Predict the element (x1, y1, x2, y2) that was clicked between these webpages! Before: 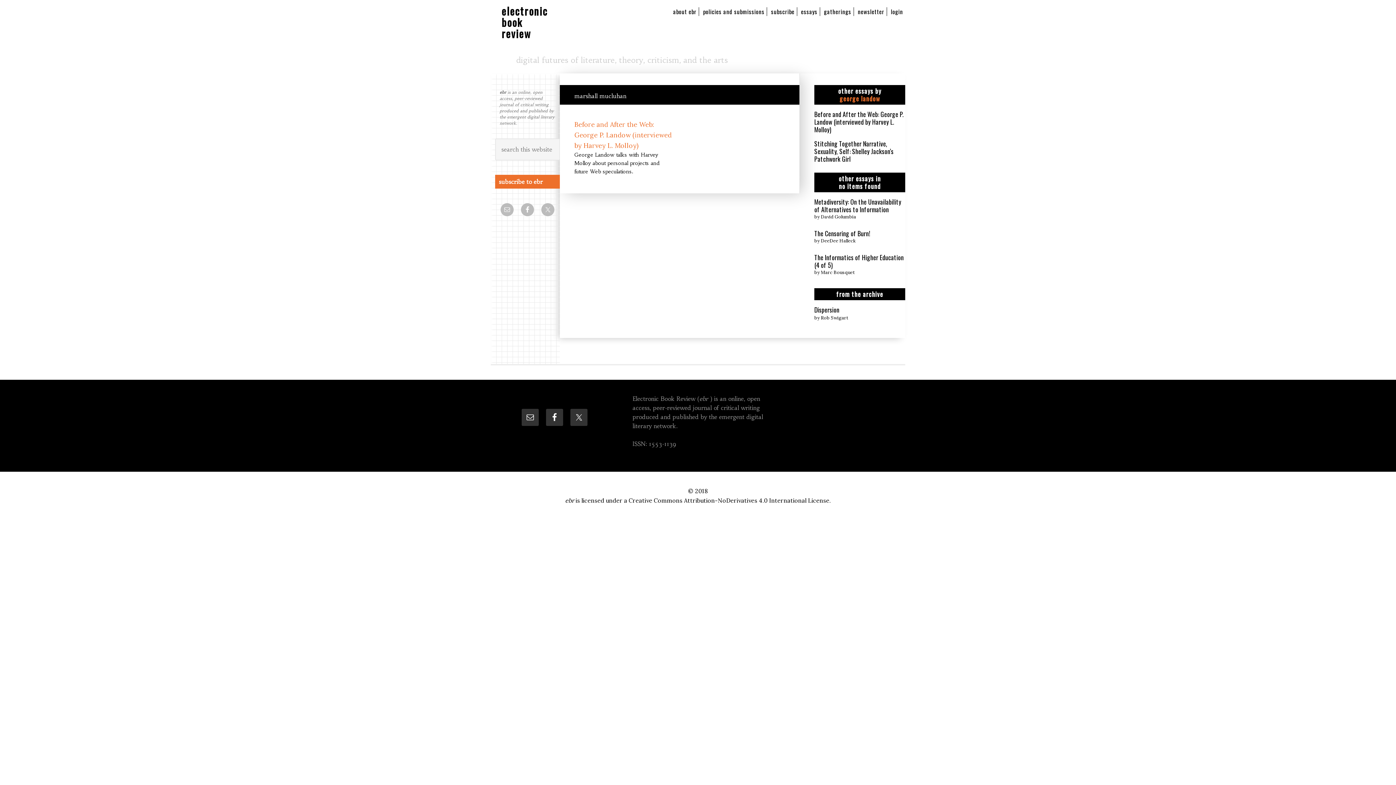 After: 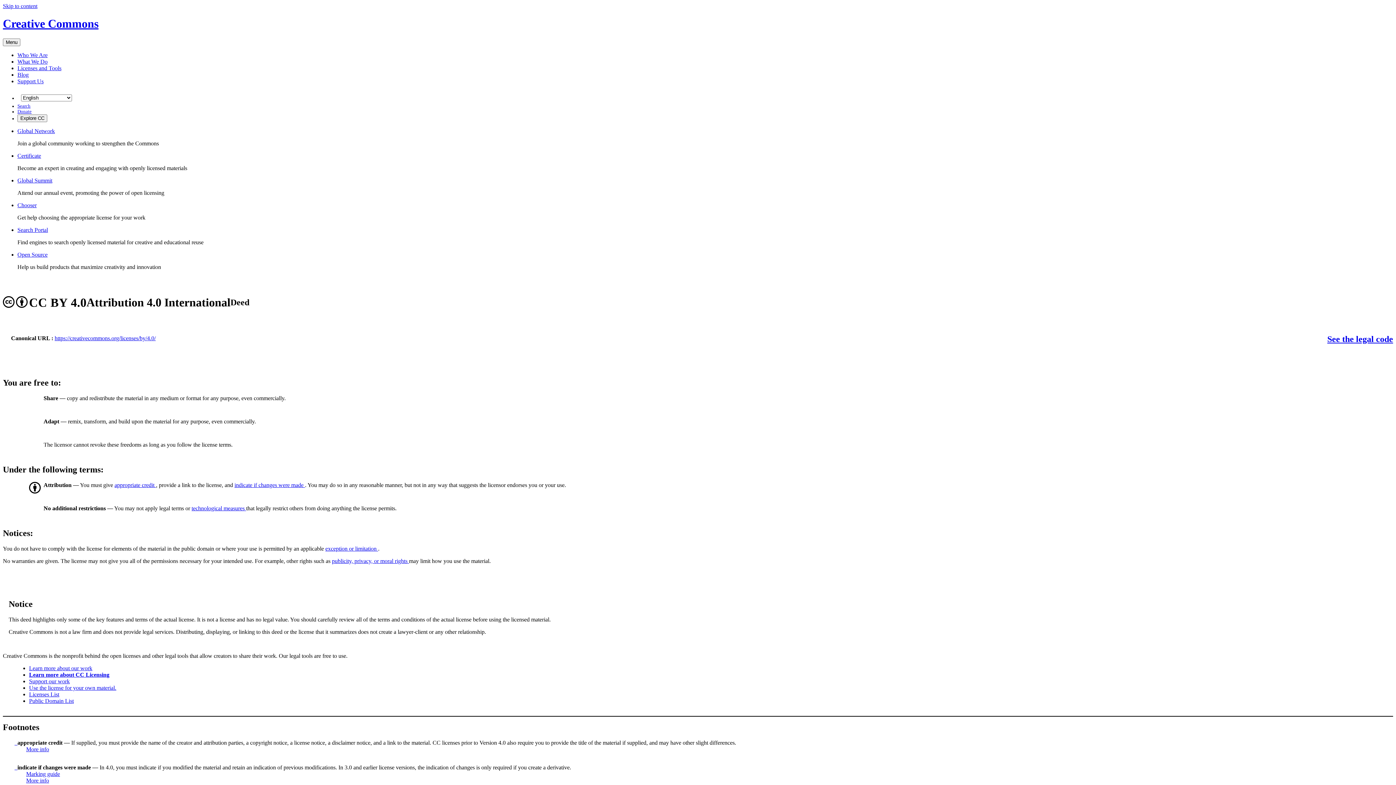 Action: bbox: (628, 497, 831, 504) label: Creative Commons Attribution-NoDerivatives 4.0 International License.